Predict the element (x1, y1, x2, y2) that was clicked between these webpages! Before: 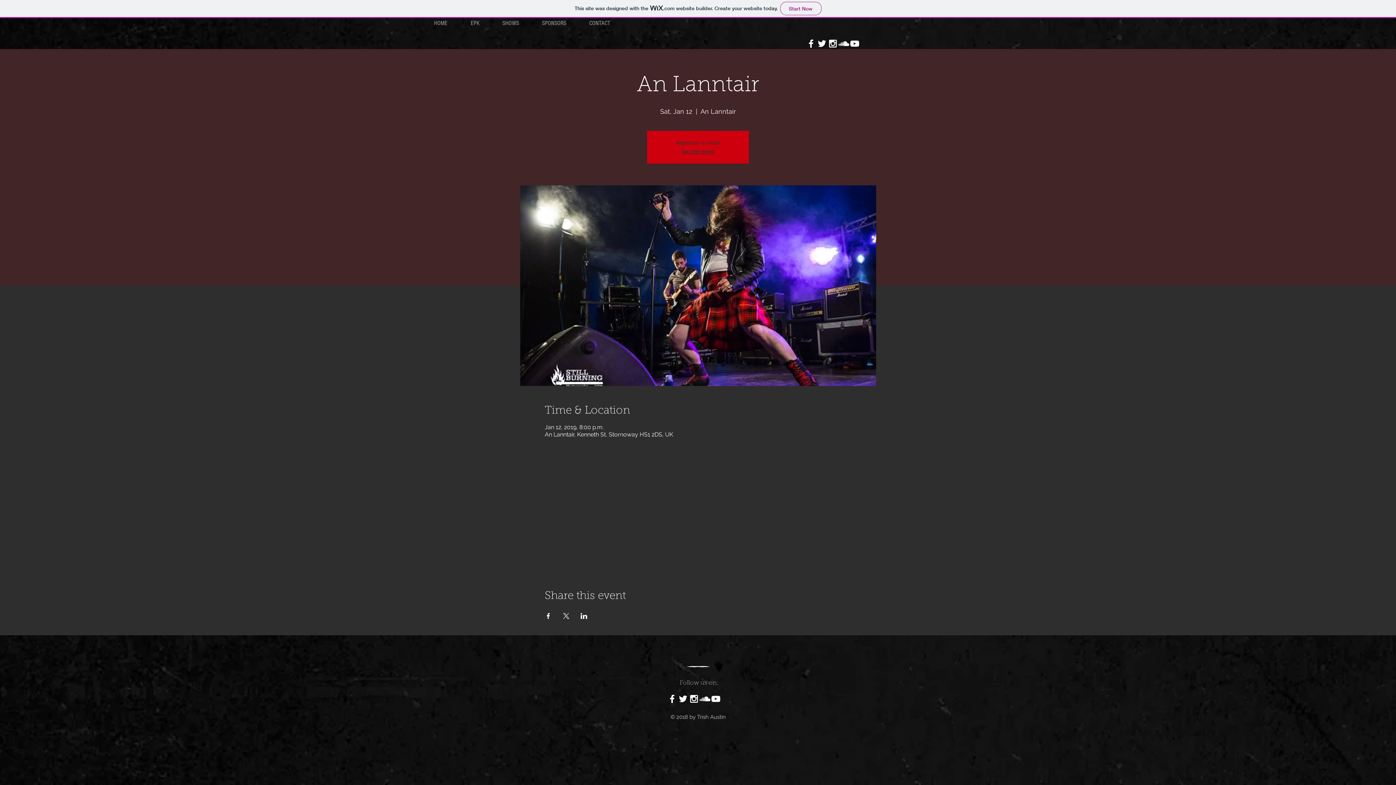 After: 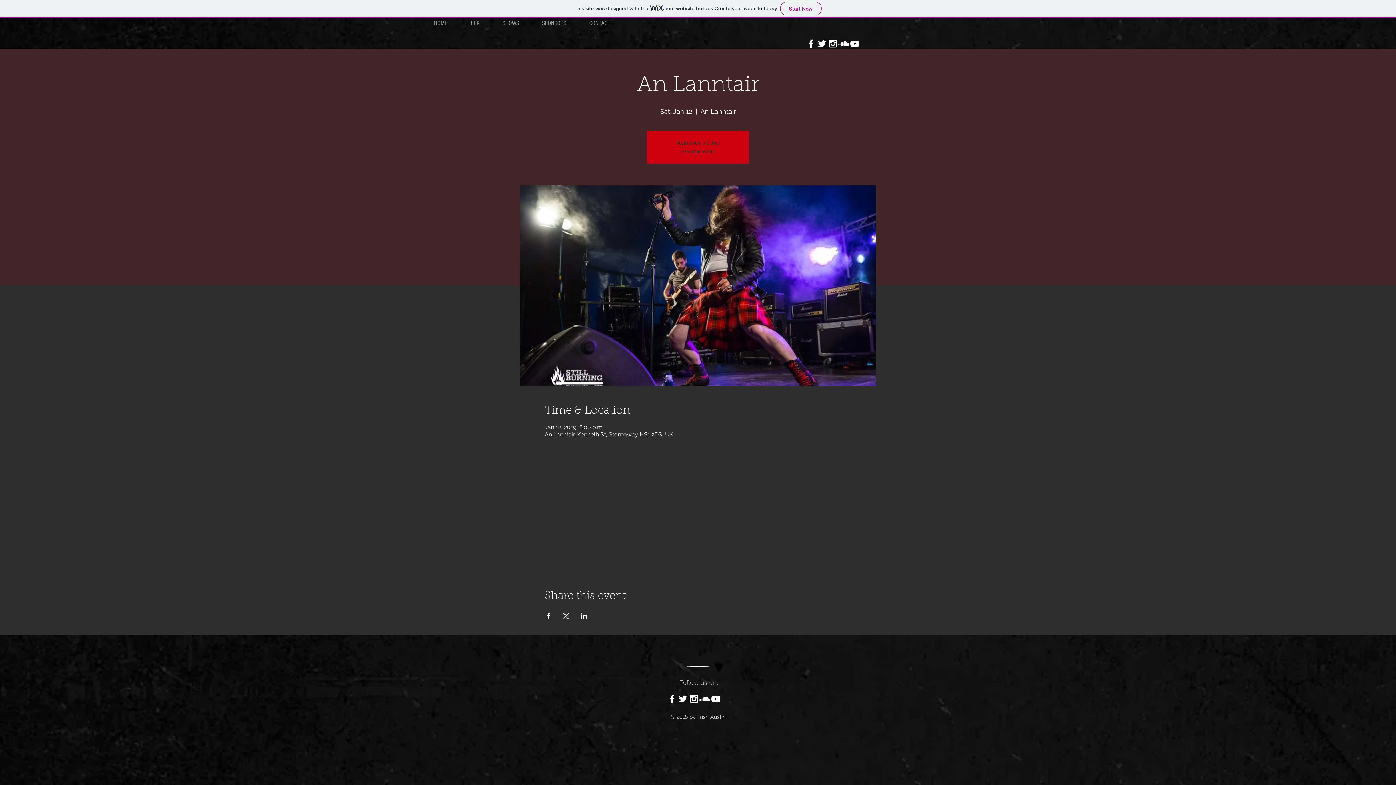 Action: bbox: (677, 693, 688, 704) label: White Twitter Icon